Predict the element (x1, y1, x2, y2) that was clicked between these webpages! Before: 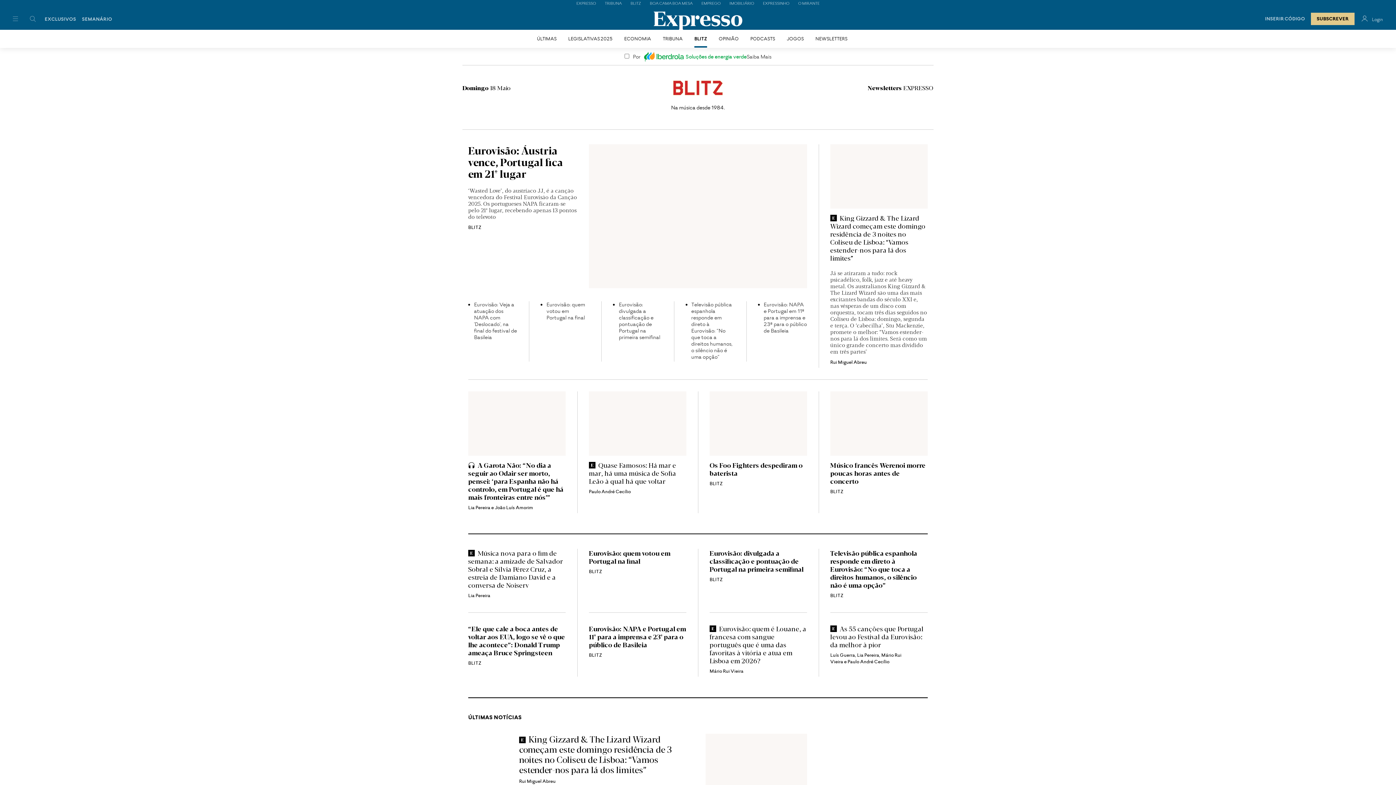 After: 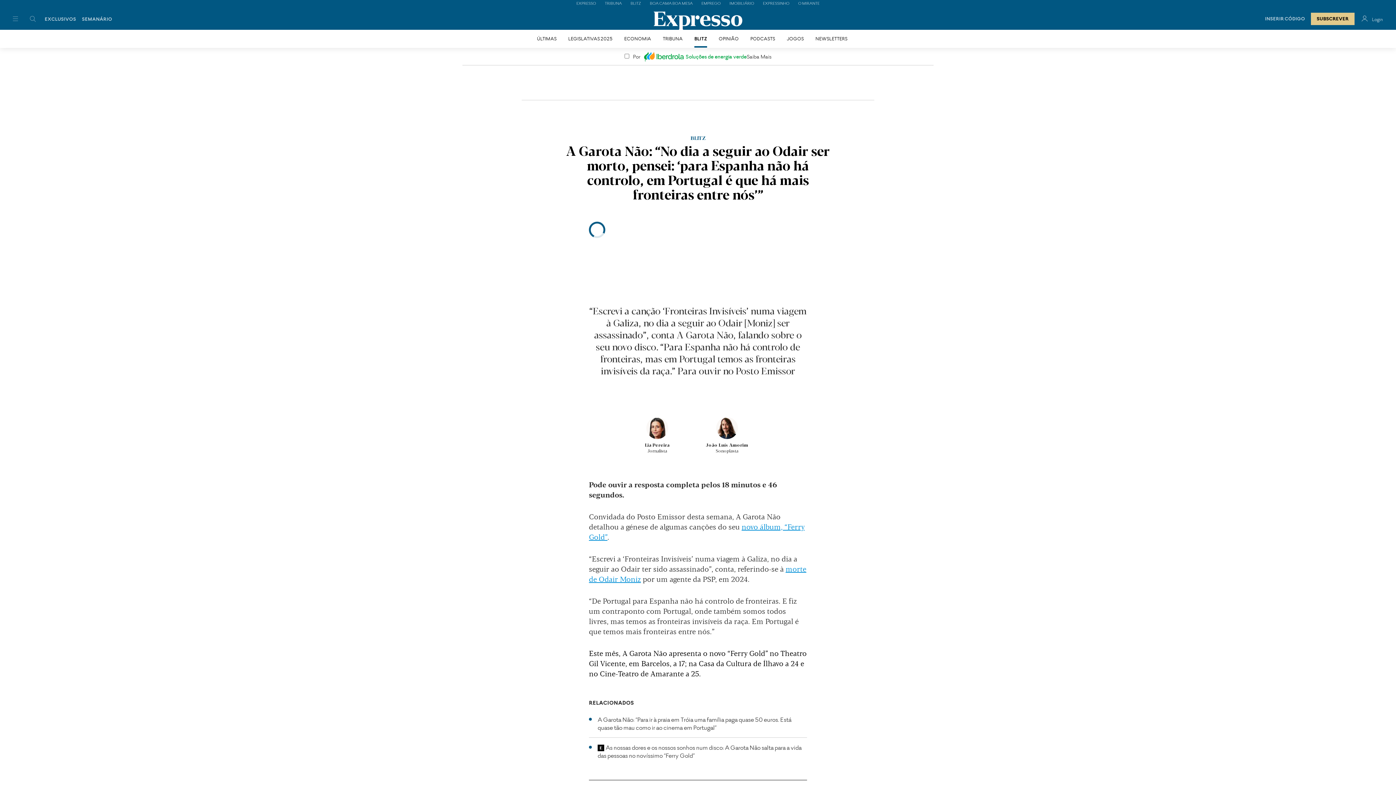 Action: label: A Garota Não: “No dia a seguir ao Odair ser morto, pensei: ‘para Espanha não há controlo, em Portugal é que há mais fronteiras entre nós’” bbox: (468, 460, 563, 501)